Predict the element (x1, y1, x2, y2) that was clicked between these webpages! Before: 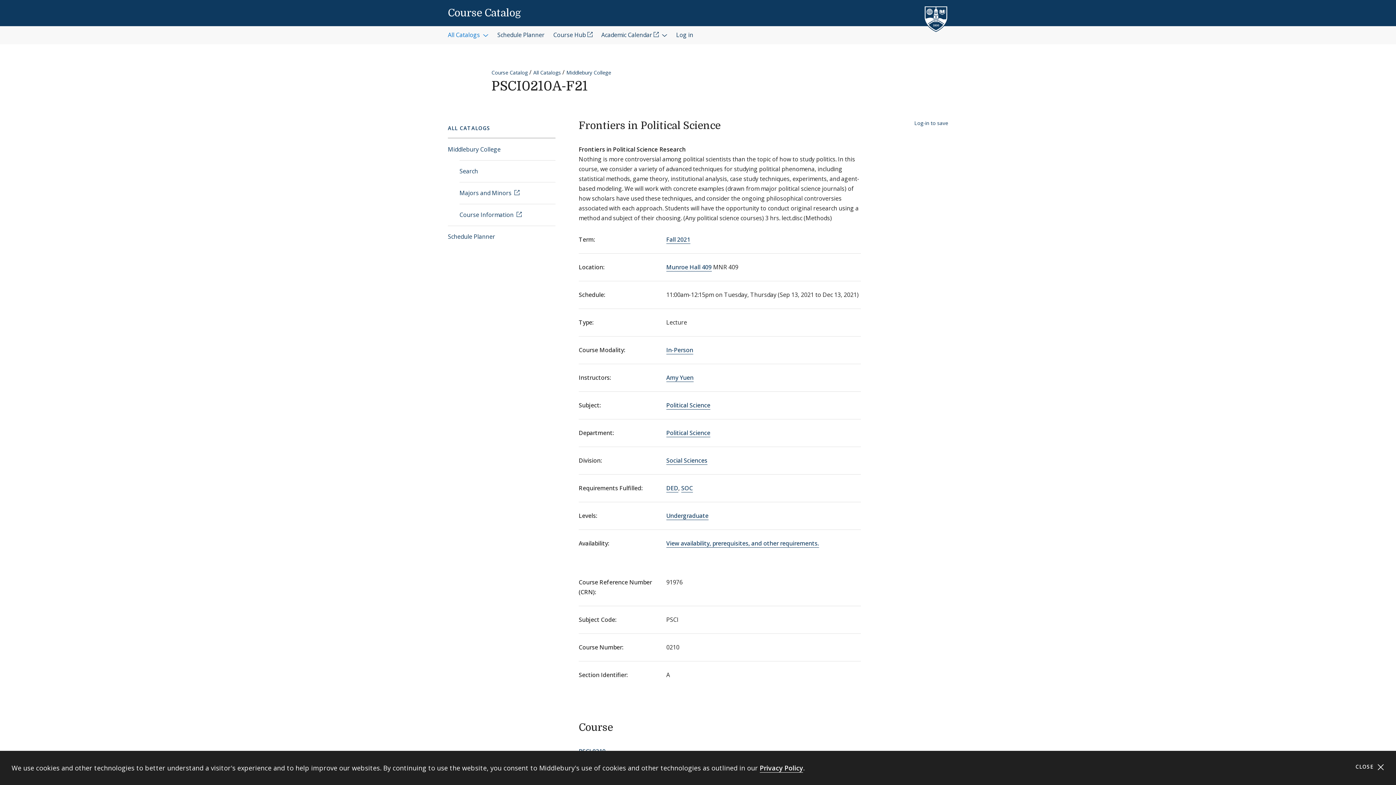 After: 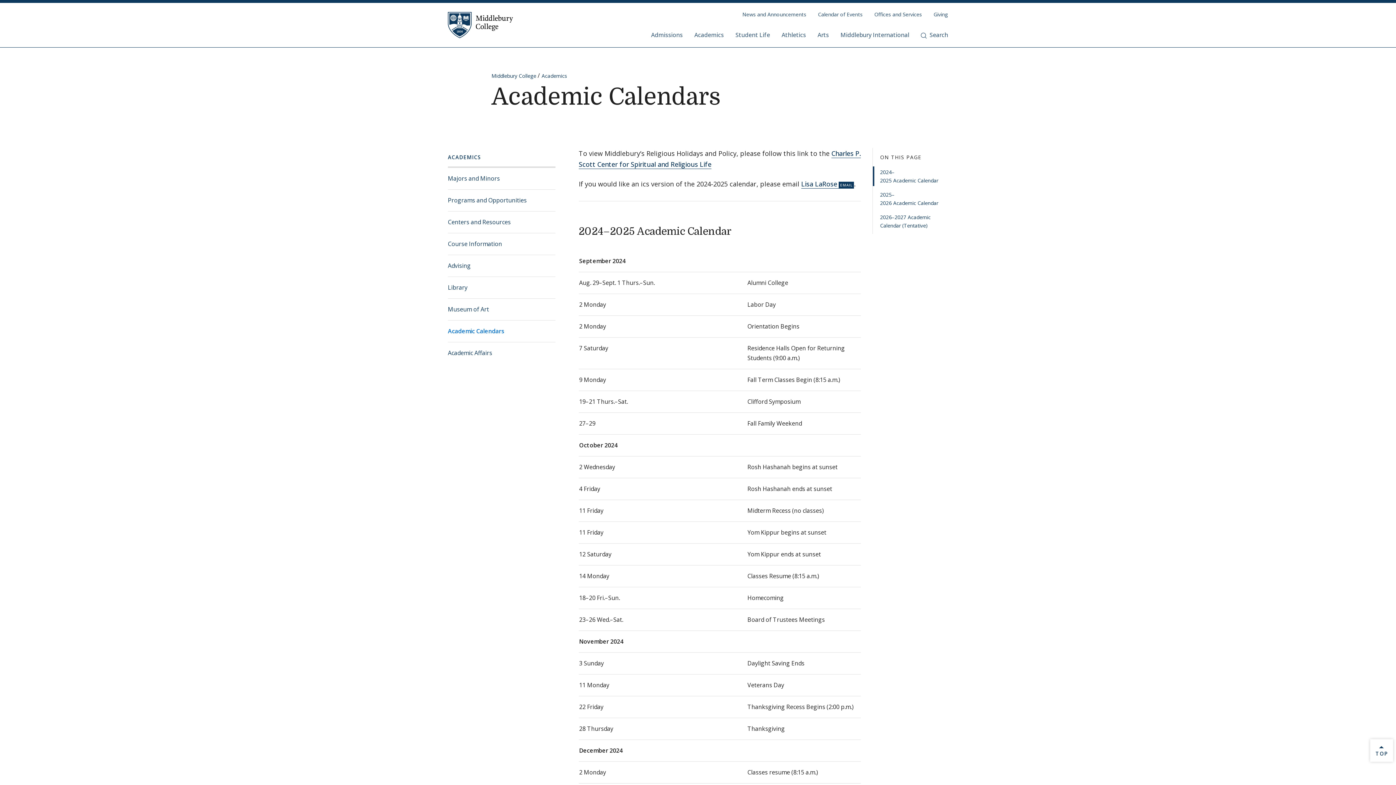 Action: label: Academic Calendar  bbox: (601, 26, 667, 44)